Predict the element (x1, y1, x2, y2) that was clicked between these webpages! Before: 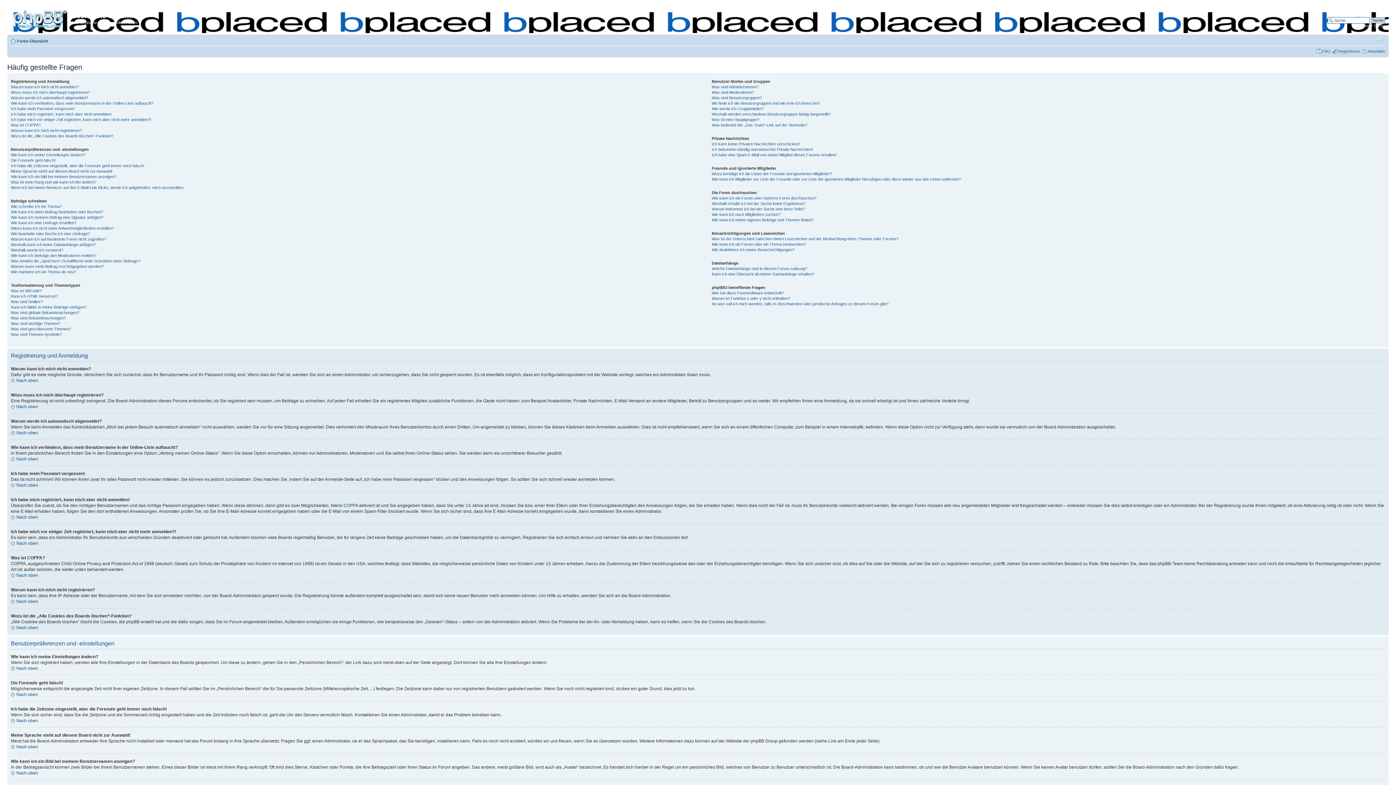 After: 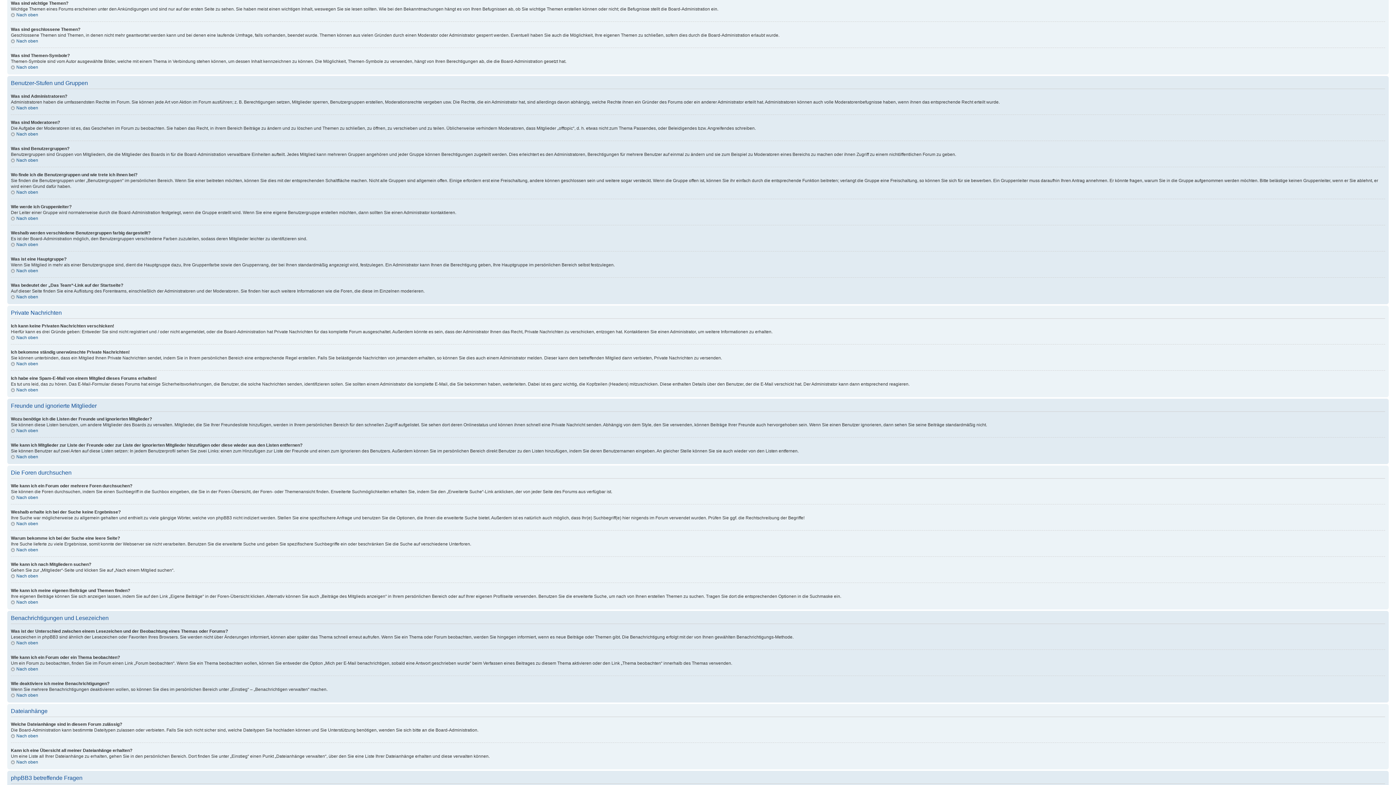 Action: label: Was sind wichtige Themen? bbox: (10, 321, 60, 325)